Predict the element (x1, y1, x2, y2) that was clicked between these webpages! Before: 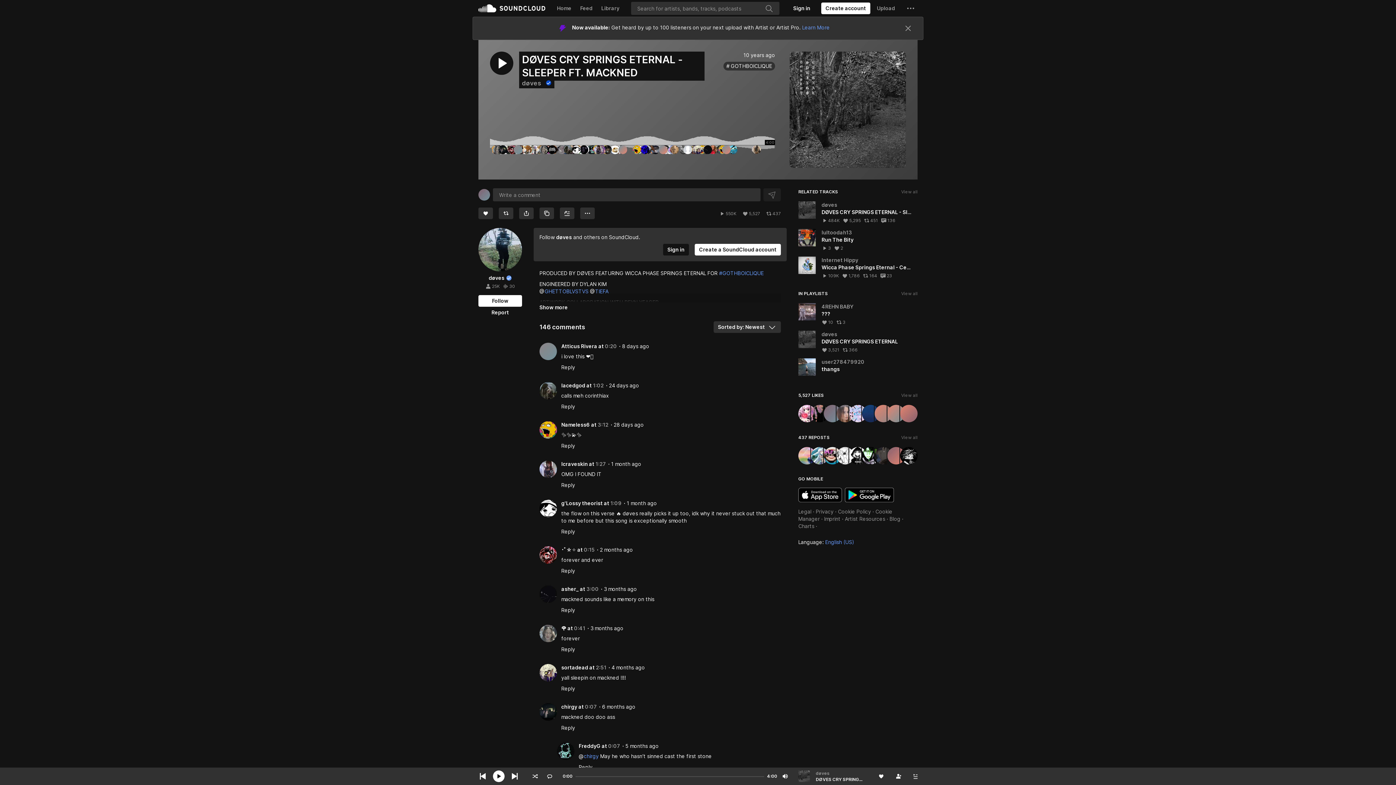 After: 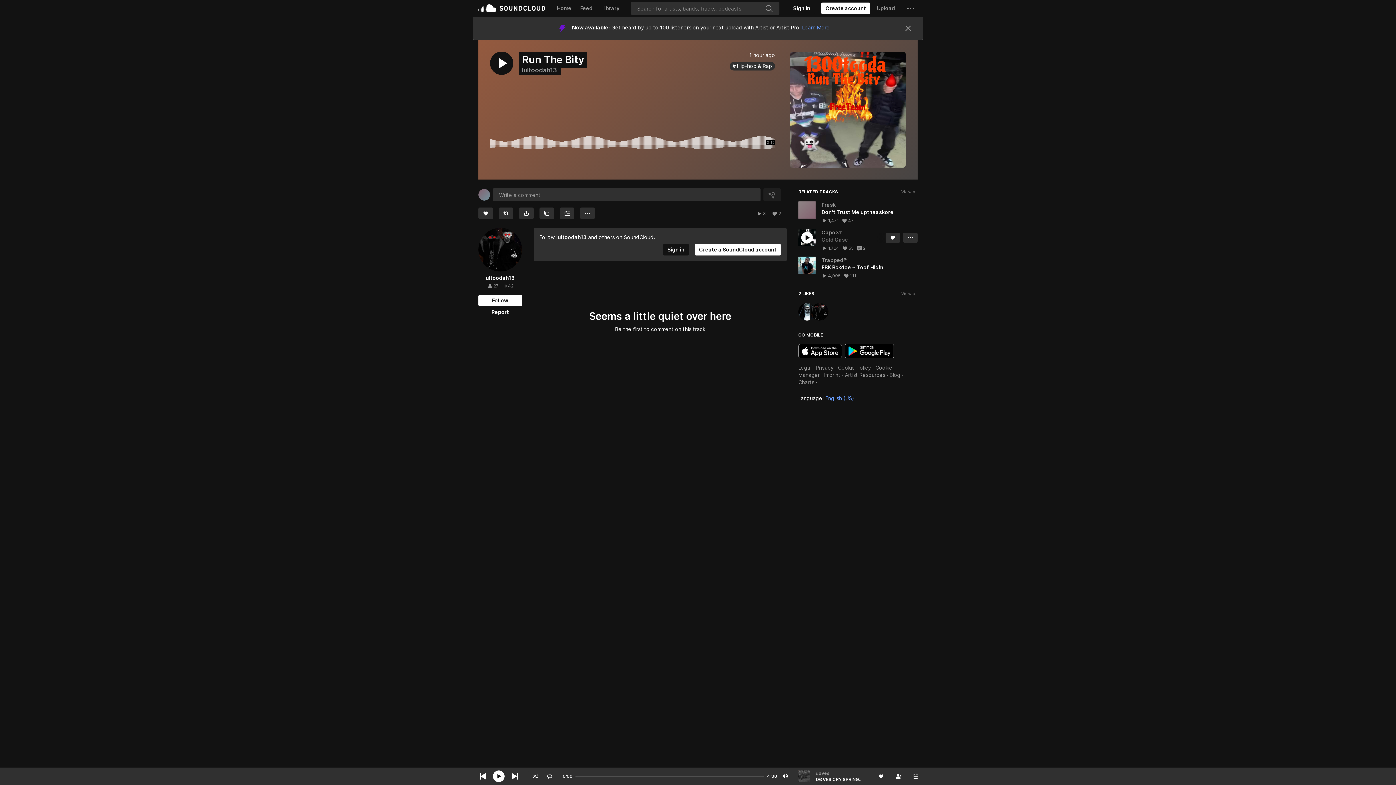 Action: label: Run The Bity bbox: (821, 236, 853, 242)